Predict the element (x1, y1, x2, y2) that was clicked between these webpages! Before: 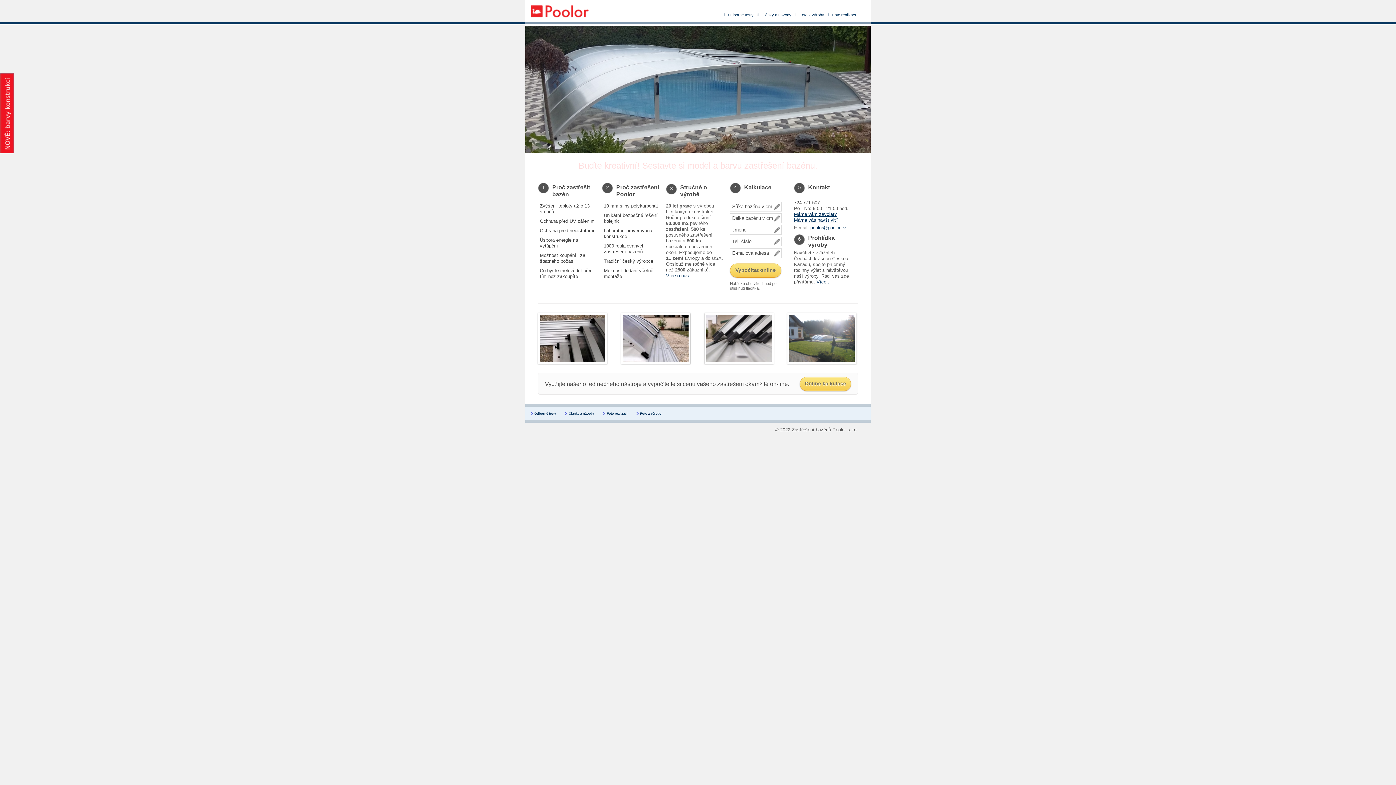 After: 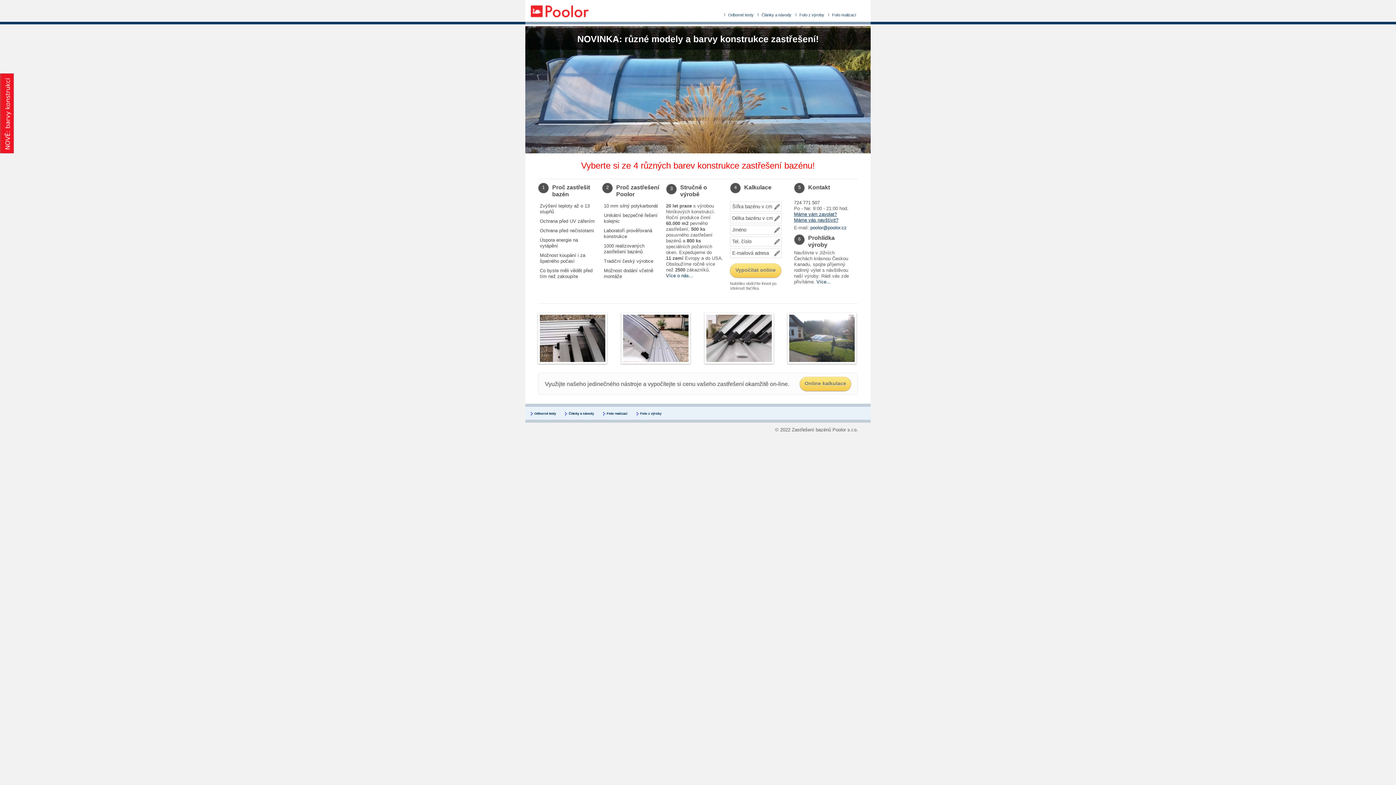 Action: bbox: (565, 412, 595, 415) label: Články a návody